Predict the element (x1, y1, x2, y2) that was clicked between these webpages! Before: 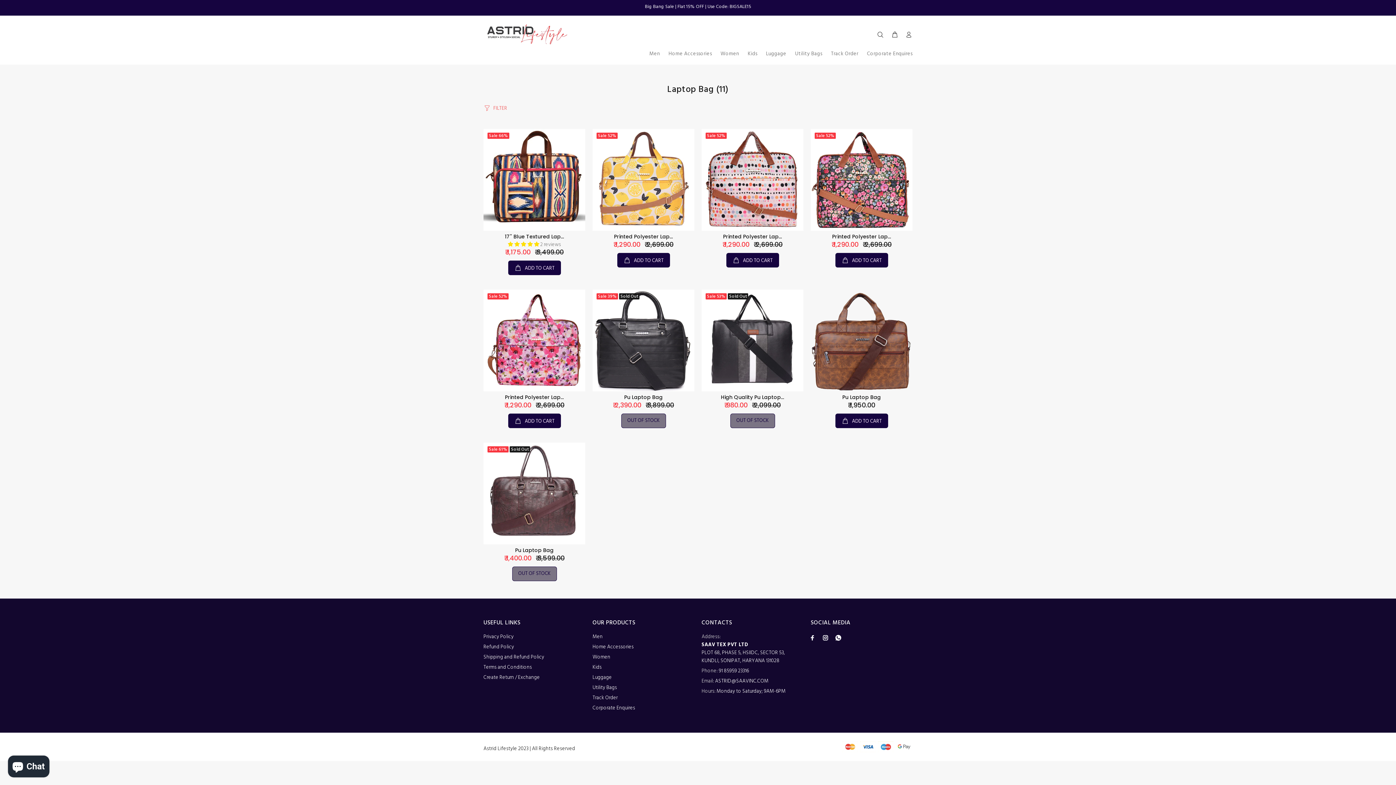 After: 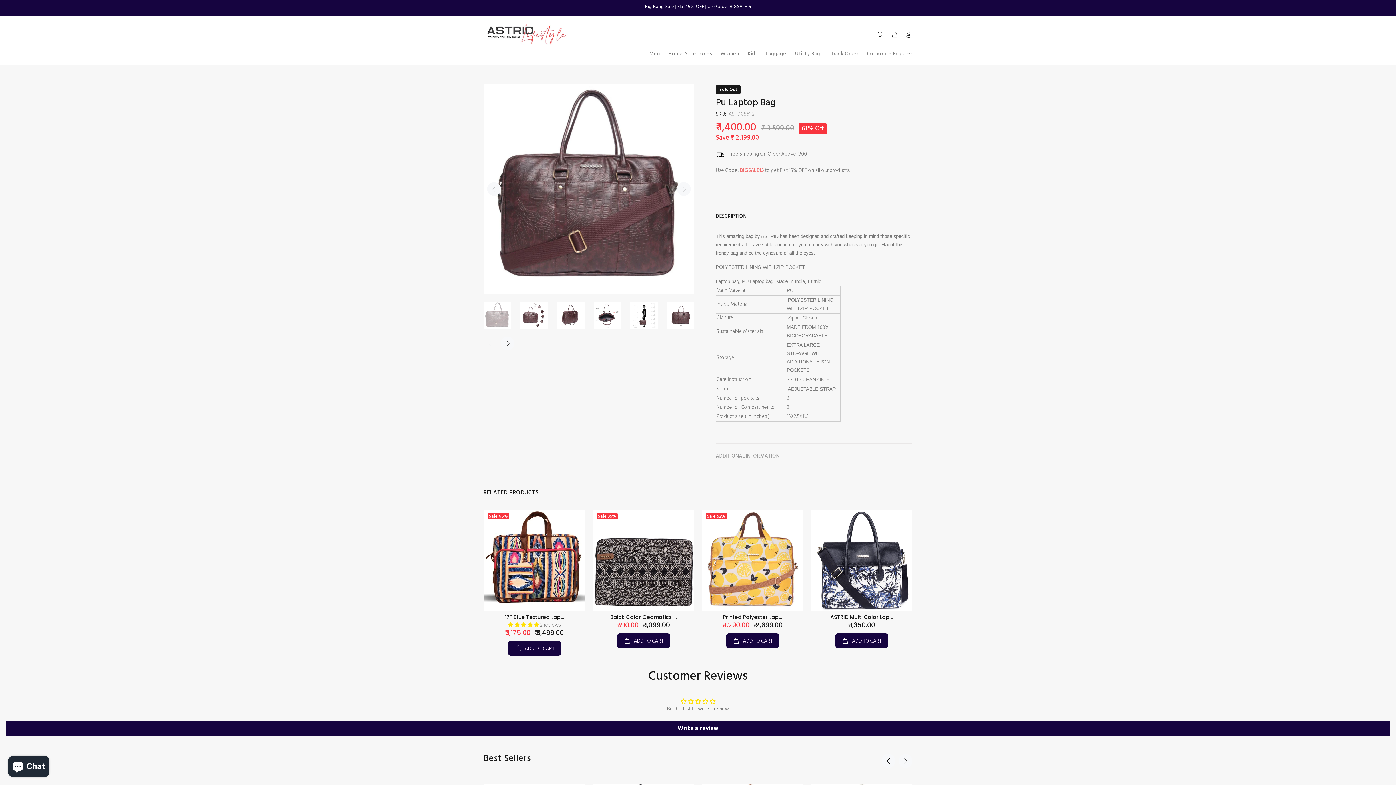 Action: label: Pu Laptop Bag bbox: (515, 546, 553, 554)